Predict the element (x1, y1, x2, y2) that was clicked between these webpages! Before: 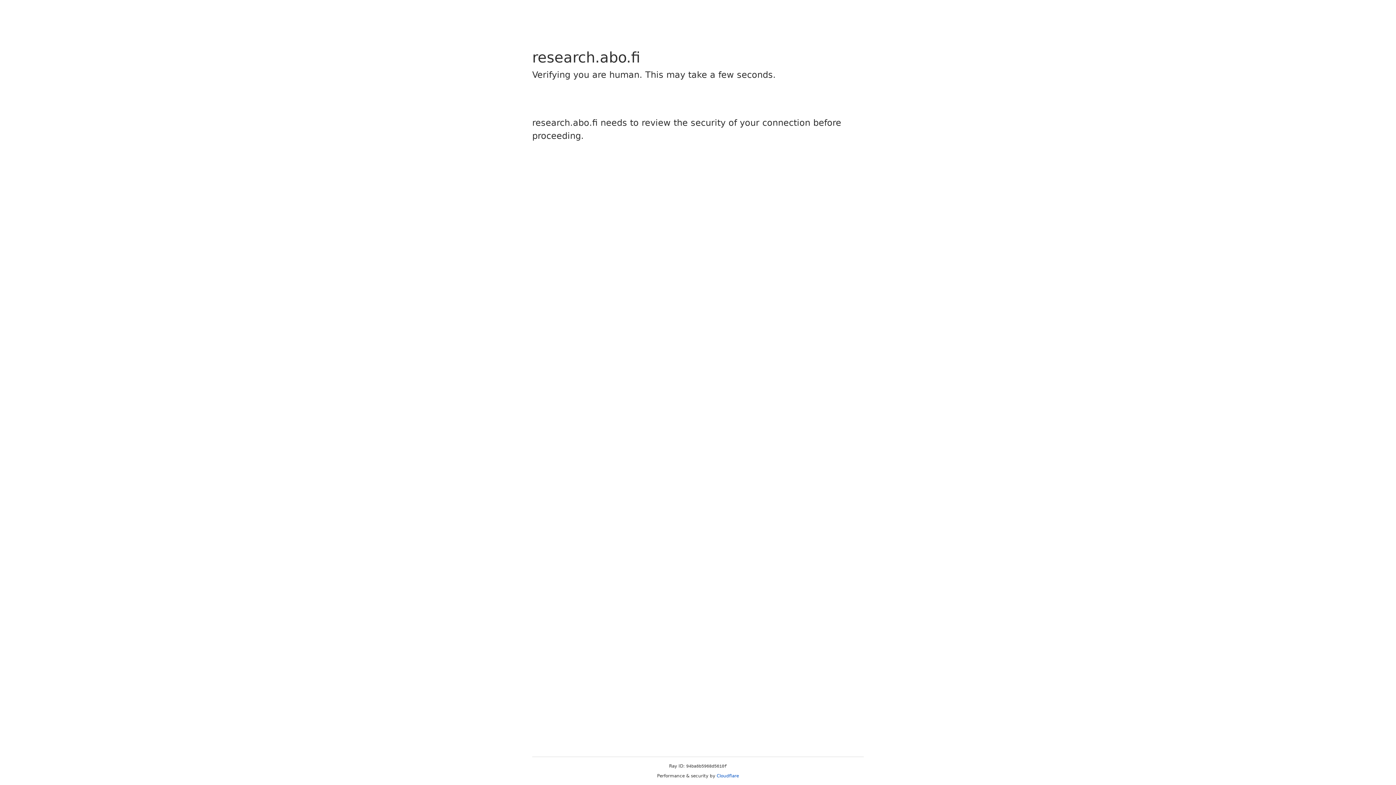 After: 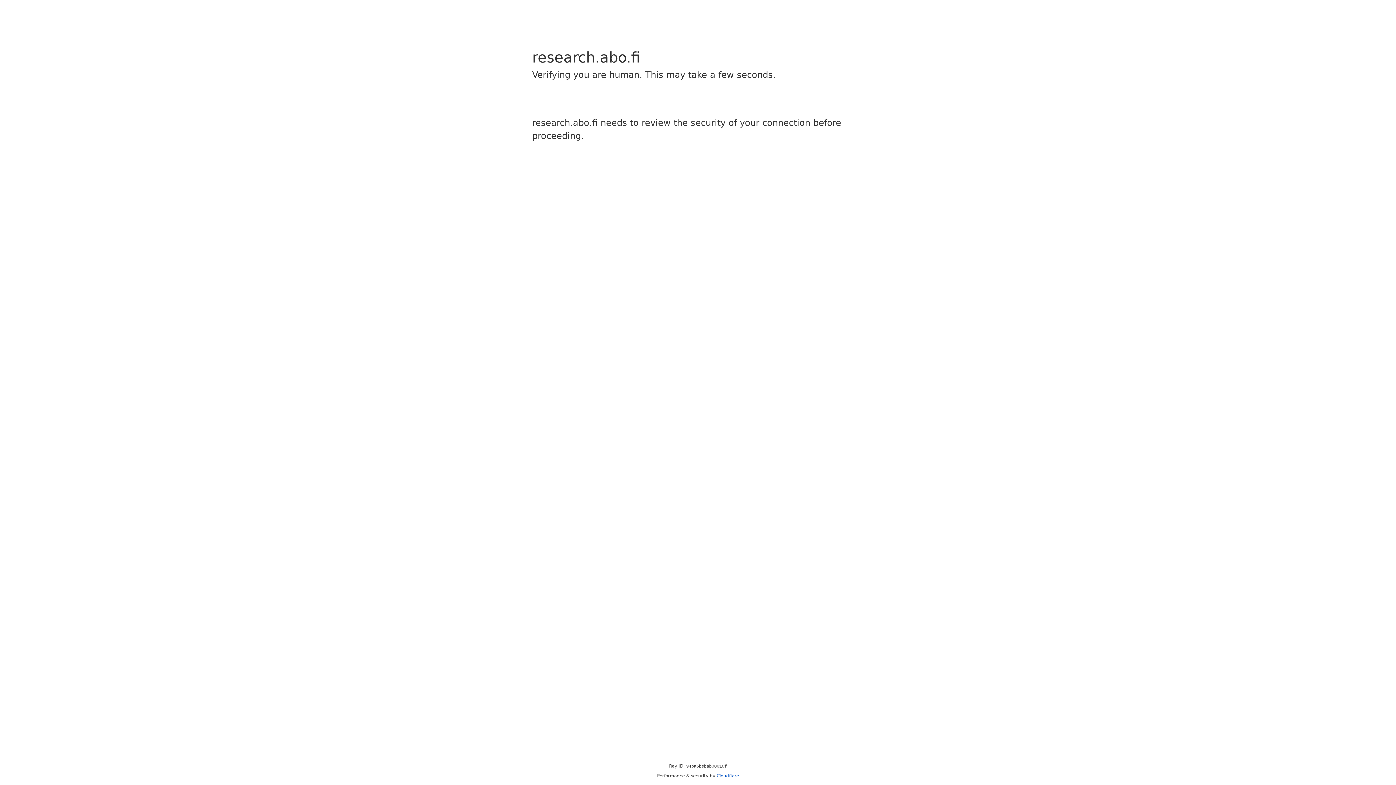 Action: label: Cloudflare bbox: (716, 773, 739, 778)